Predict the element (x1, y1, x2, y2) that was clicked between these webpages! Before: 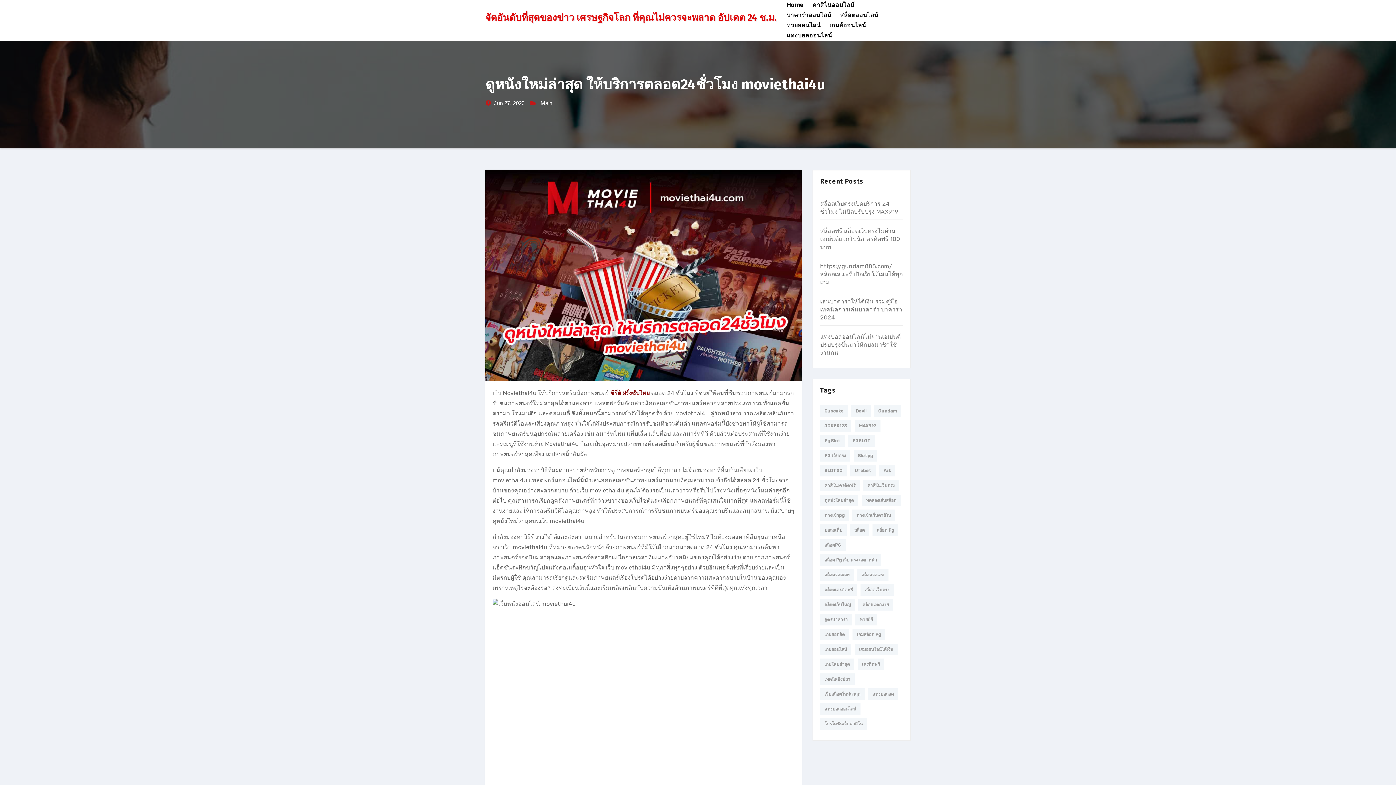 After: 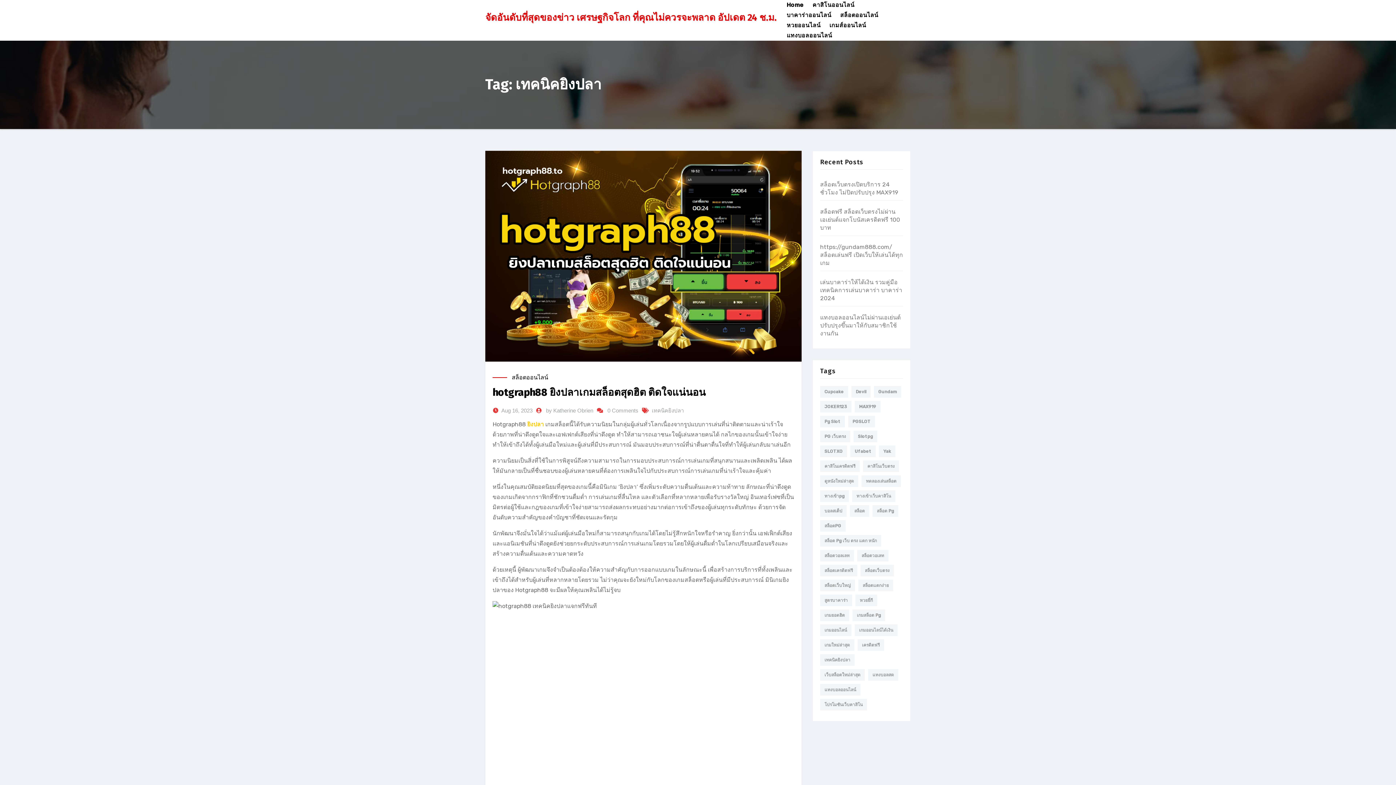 Action: label: เทคนิคยิงปลา (2 items) bbox: (820, 673, 854, 685)